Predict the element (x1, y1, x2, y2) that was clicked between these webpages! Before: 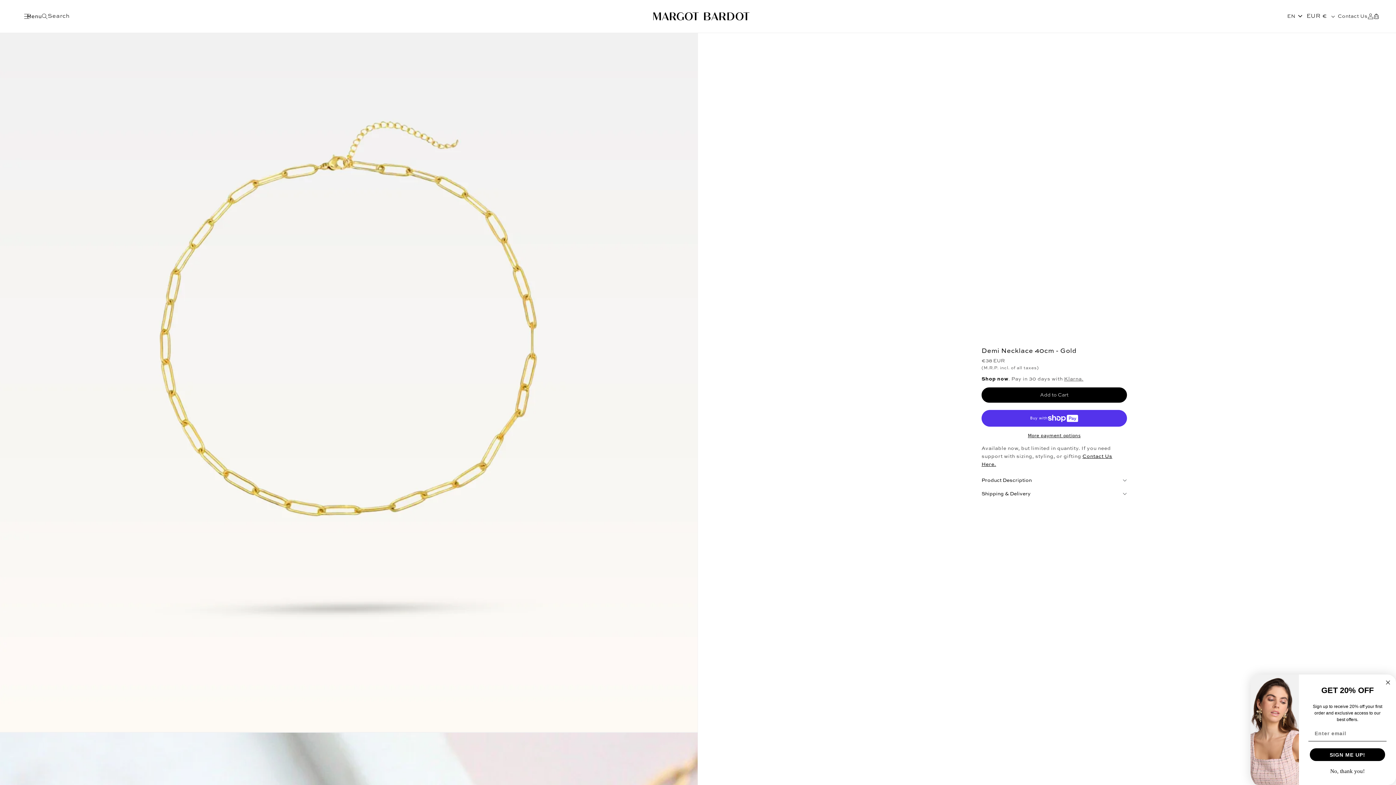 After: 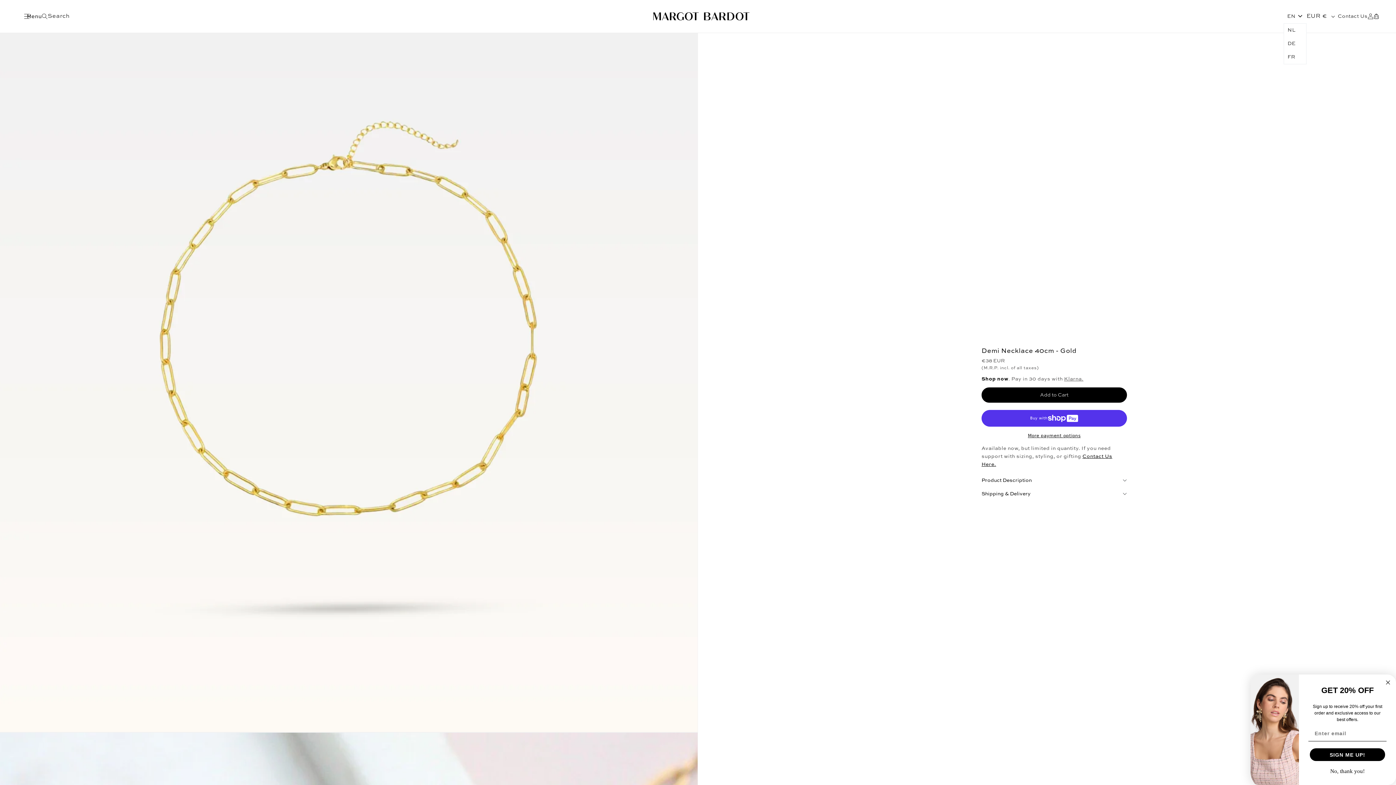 Action: bbox: (1283, 9, 1306, 23) label: EN